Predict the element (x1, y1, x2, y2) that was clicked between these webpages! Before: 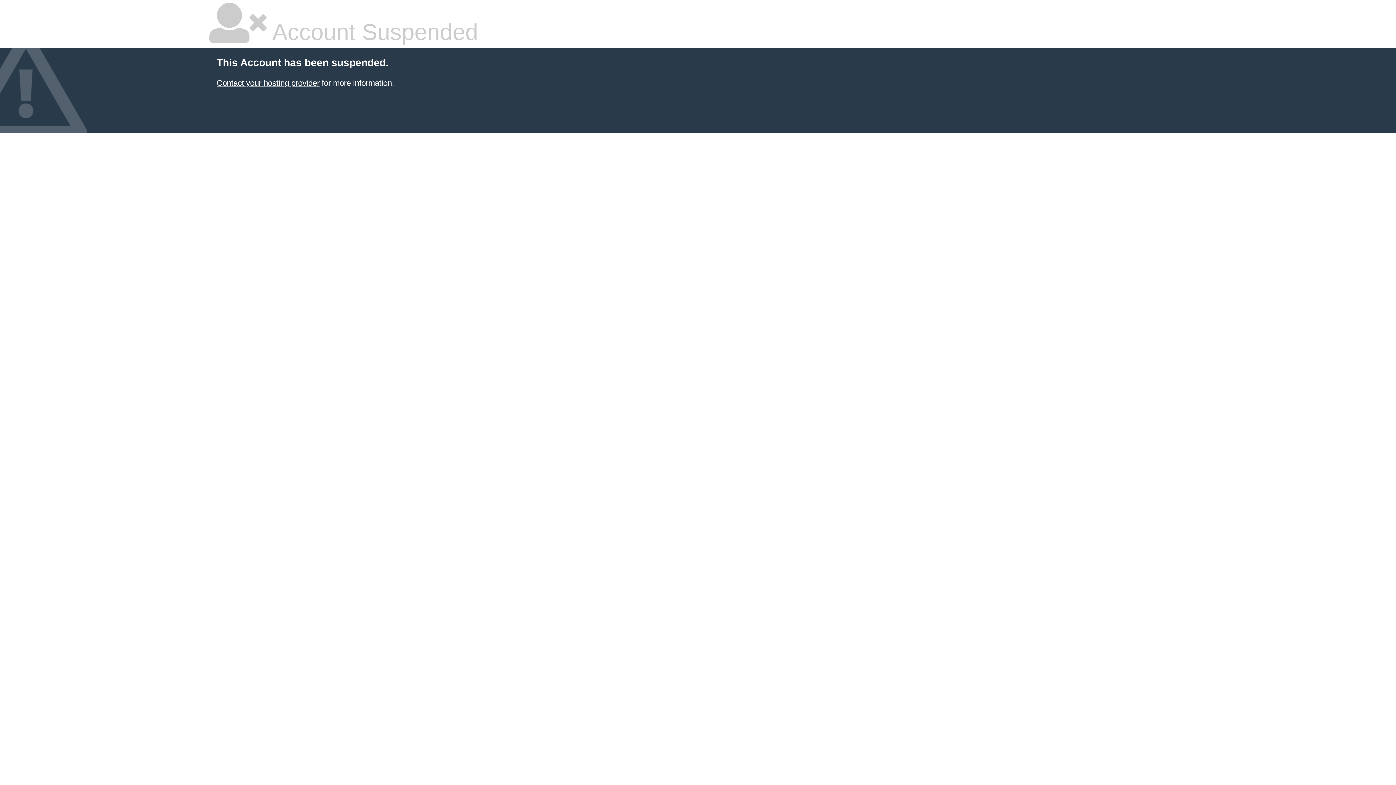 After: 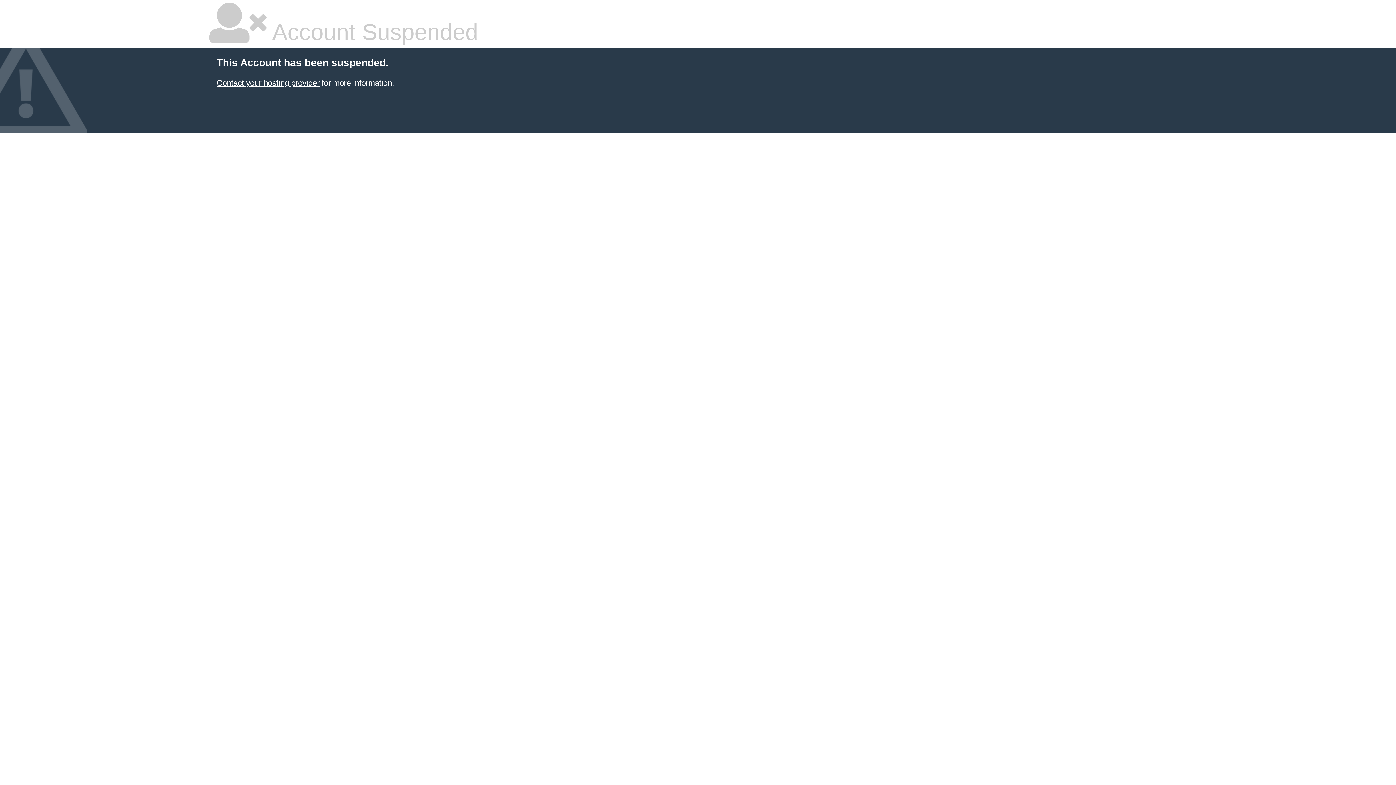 Action: bbox: (216, 78, 319, 87) label: Contact your hosting provider